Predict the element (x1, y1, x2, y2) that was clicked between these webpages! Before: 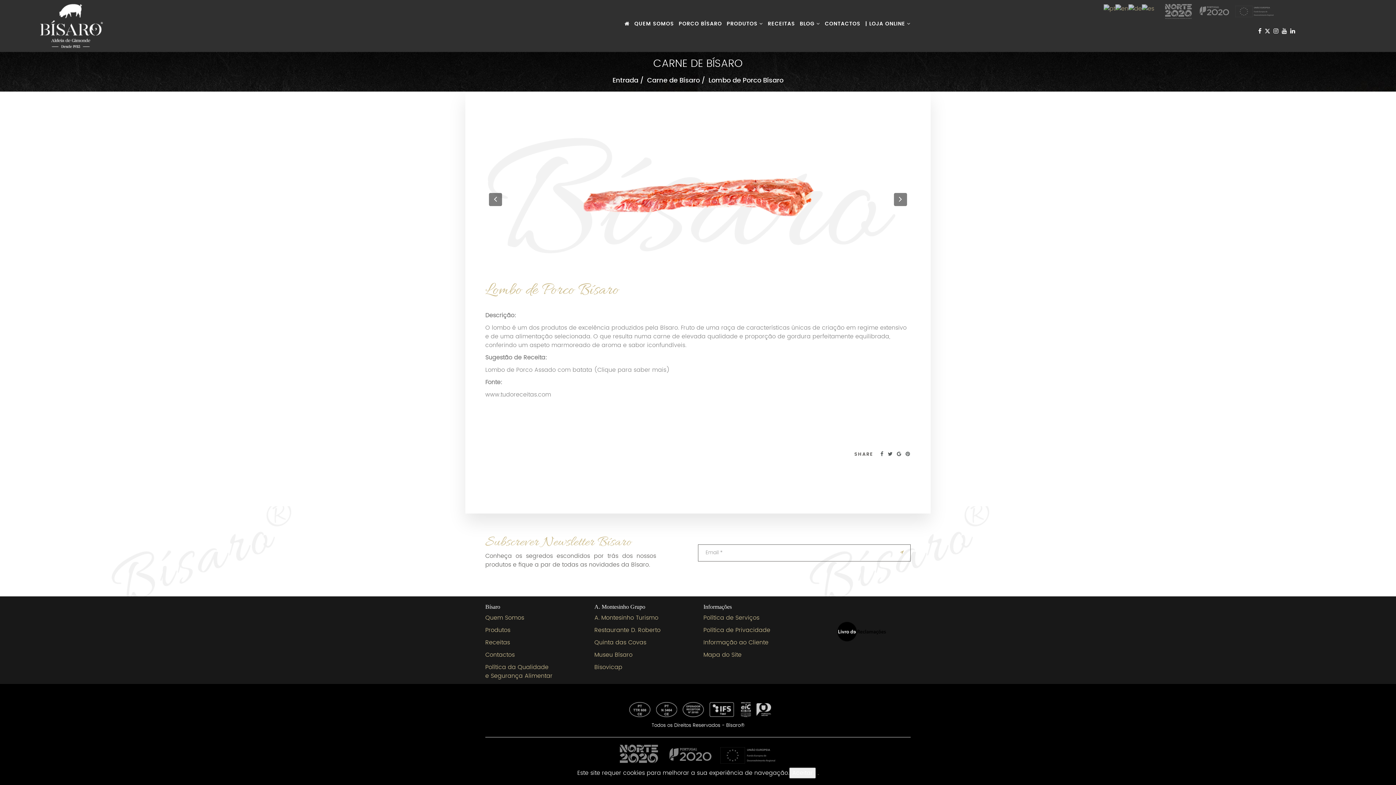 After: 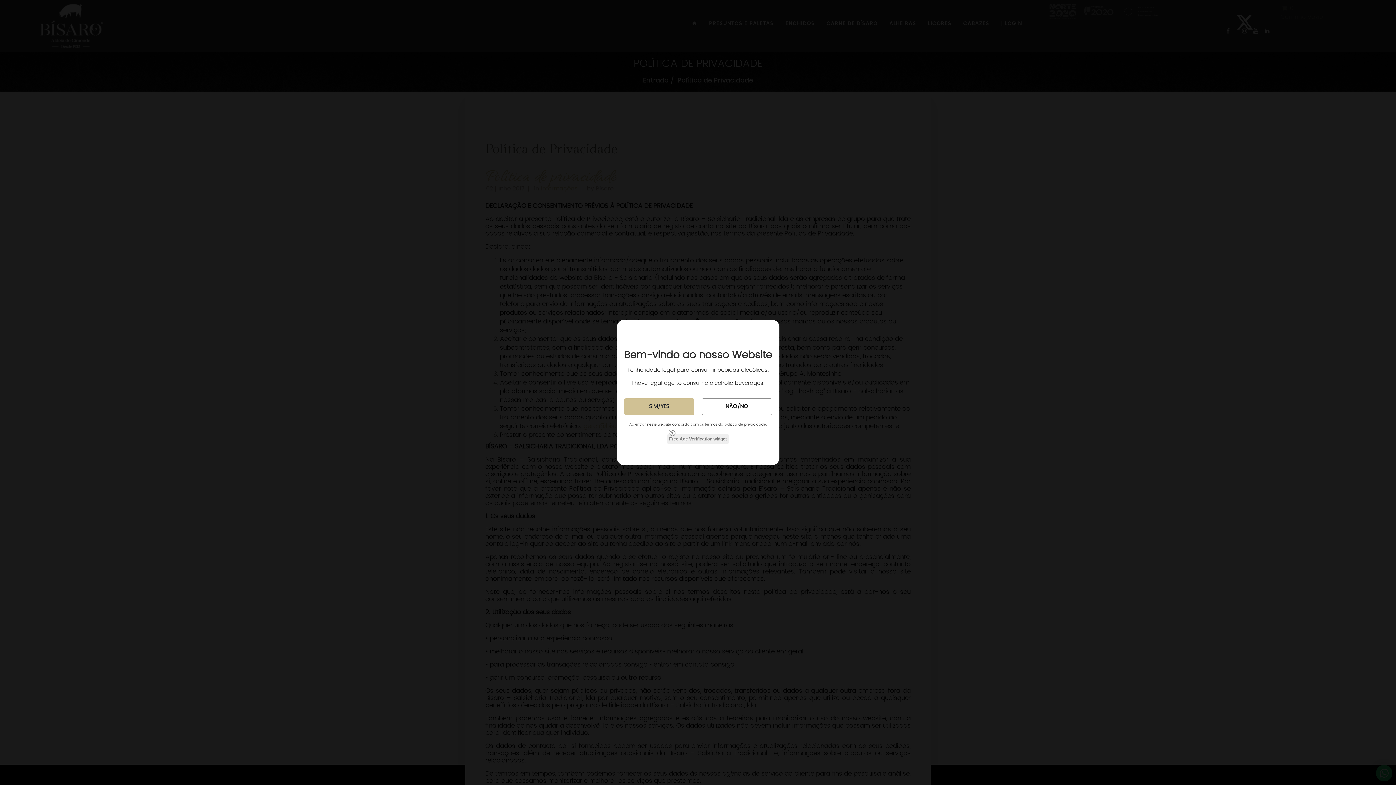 Action: label: Política de Privacidade bbox: (703, 627, 770, 633)